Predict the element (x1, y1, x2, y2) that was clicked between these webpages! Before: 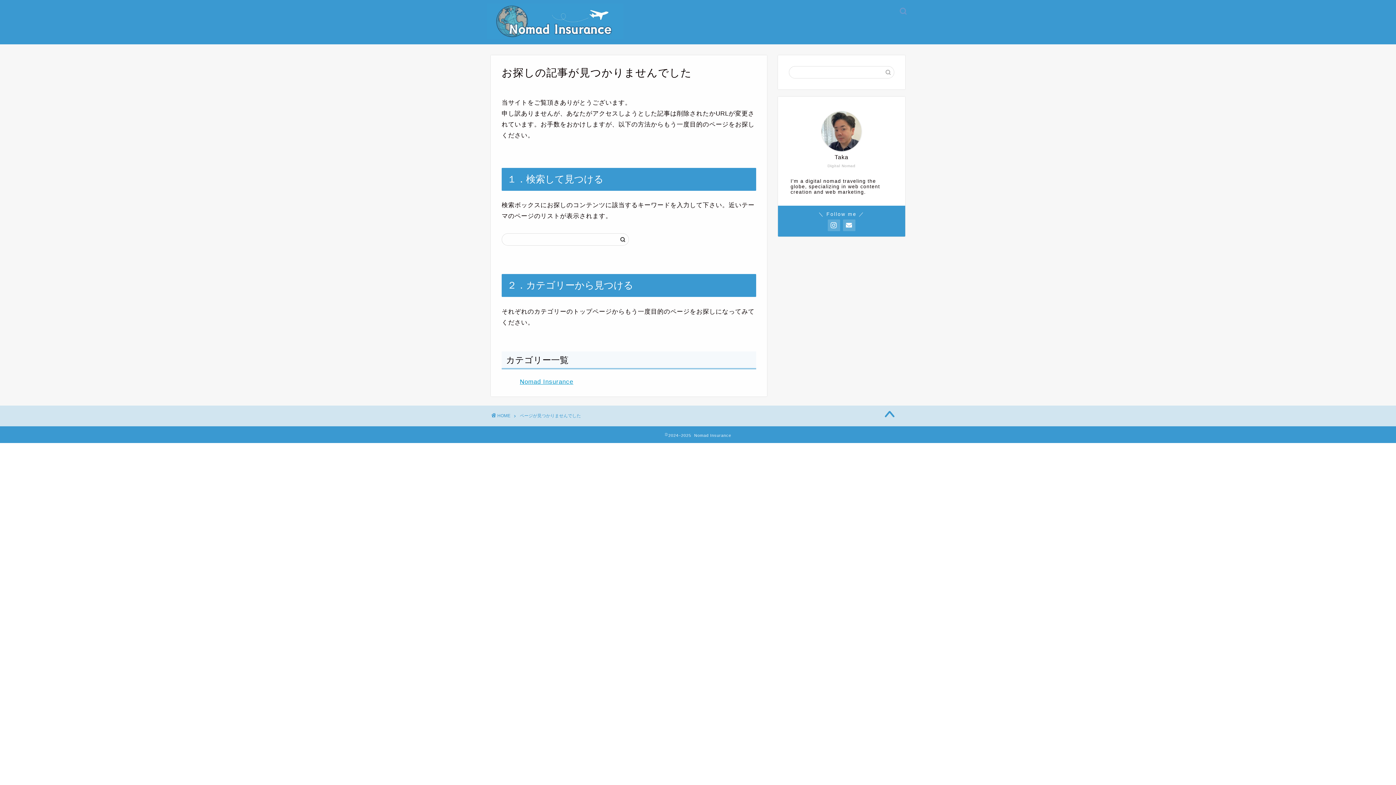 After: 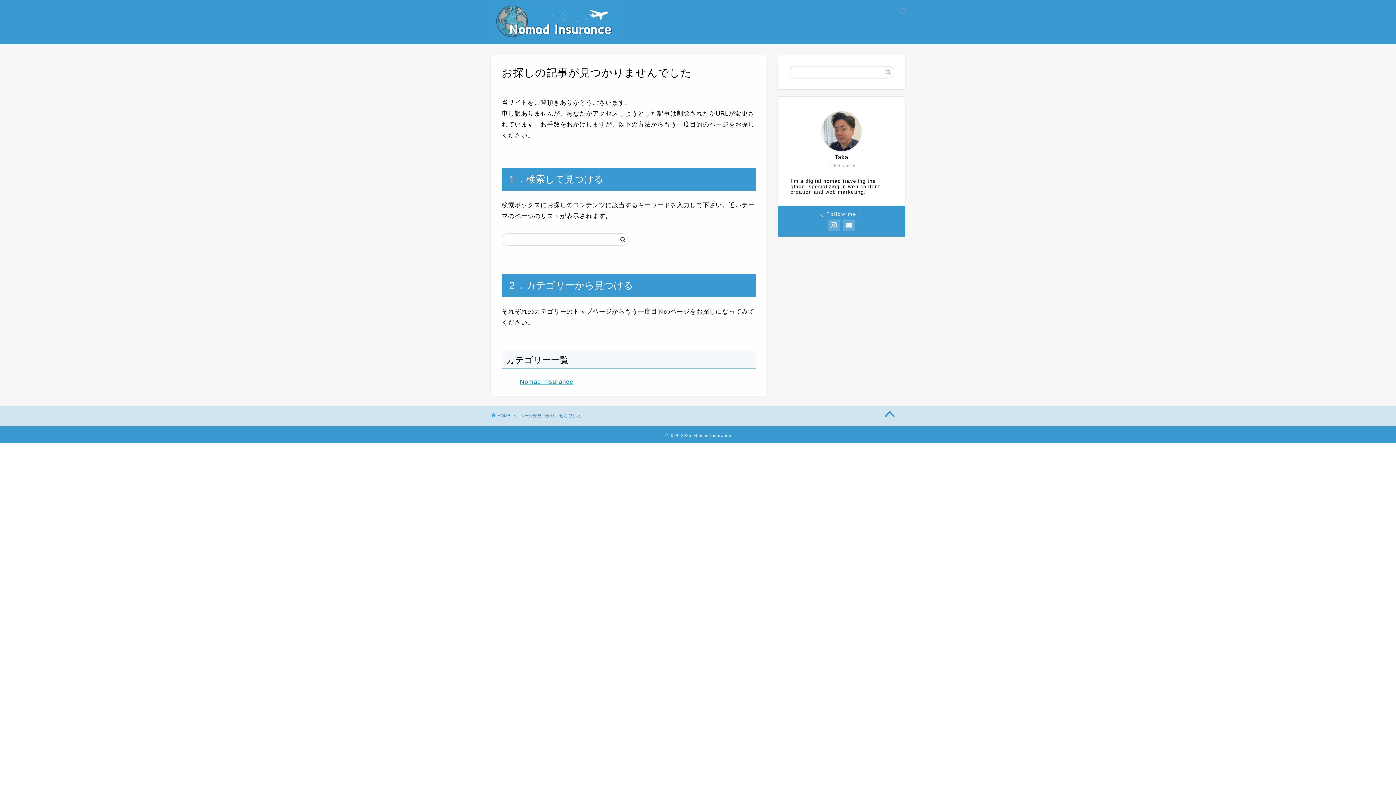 Action: bbox: (874, 407, 905, 423)